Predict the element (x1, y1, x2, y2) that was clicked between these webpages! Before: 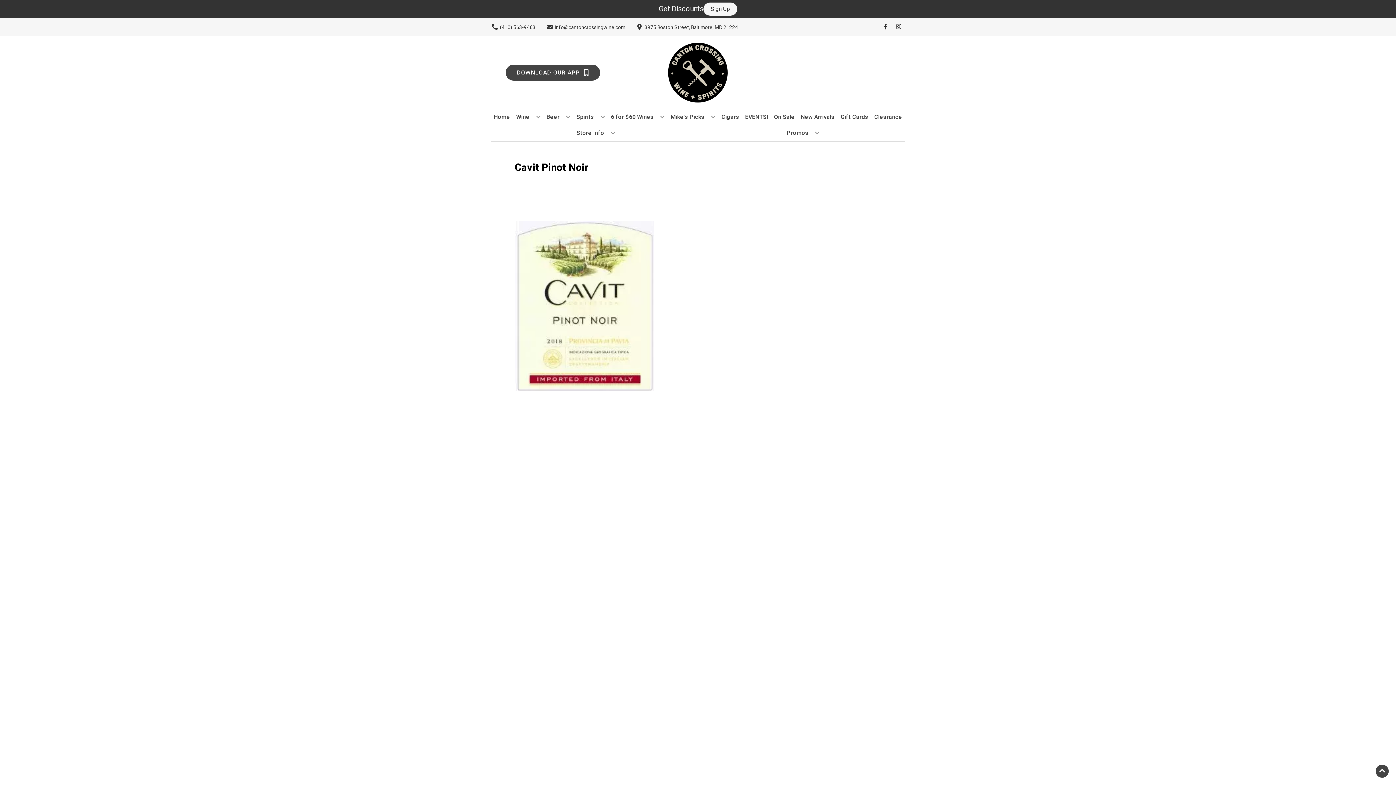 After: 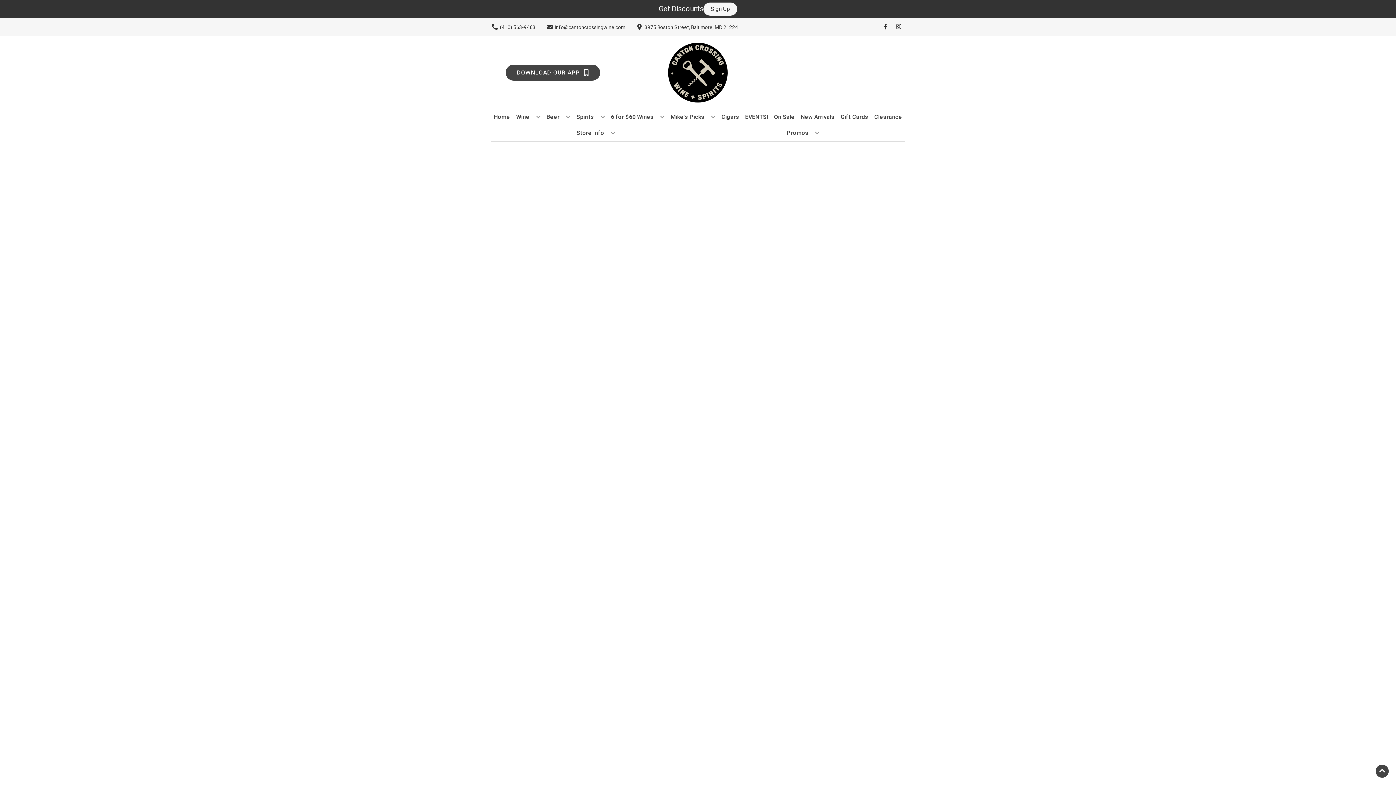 Action: label: New Arrivals bbox: (798, 109, 837, 125)